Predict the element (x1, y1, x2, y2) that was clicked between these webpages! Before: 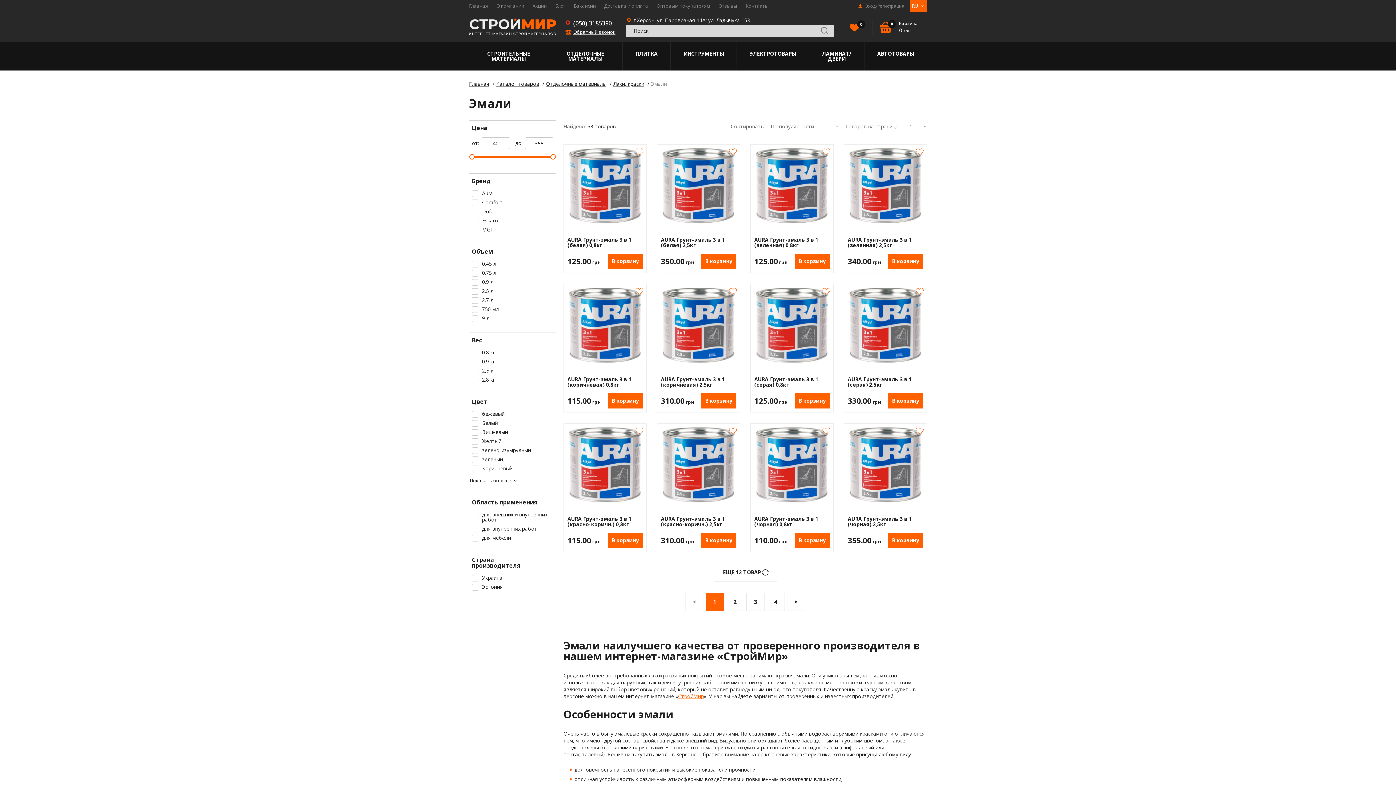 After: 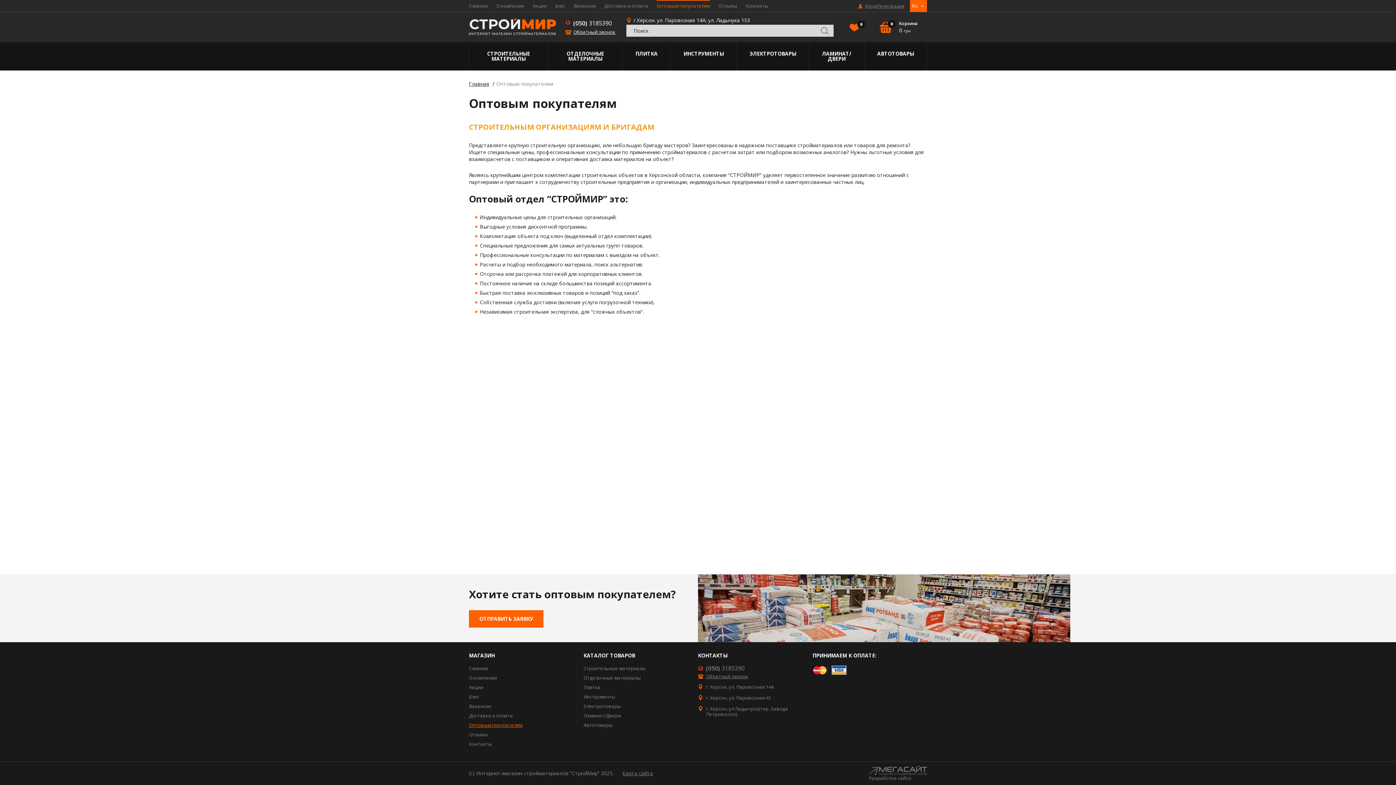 Action: bbox: (656, 0, 710, 12) label: Оптовым покупателям